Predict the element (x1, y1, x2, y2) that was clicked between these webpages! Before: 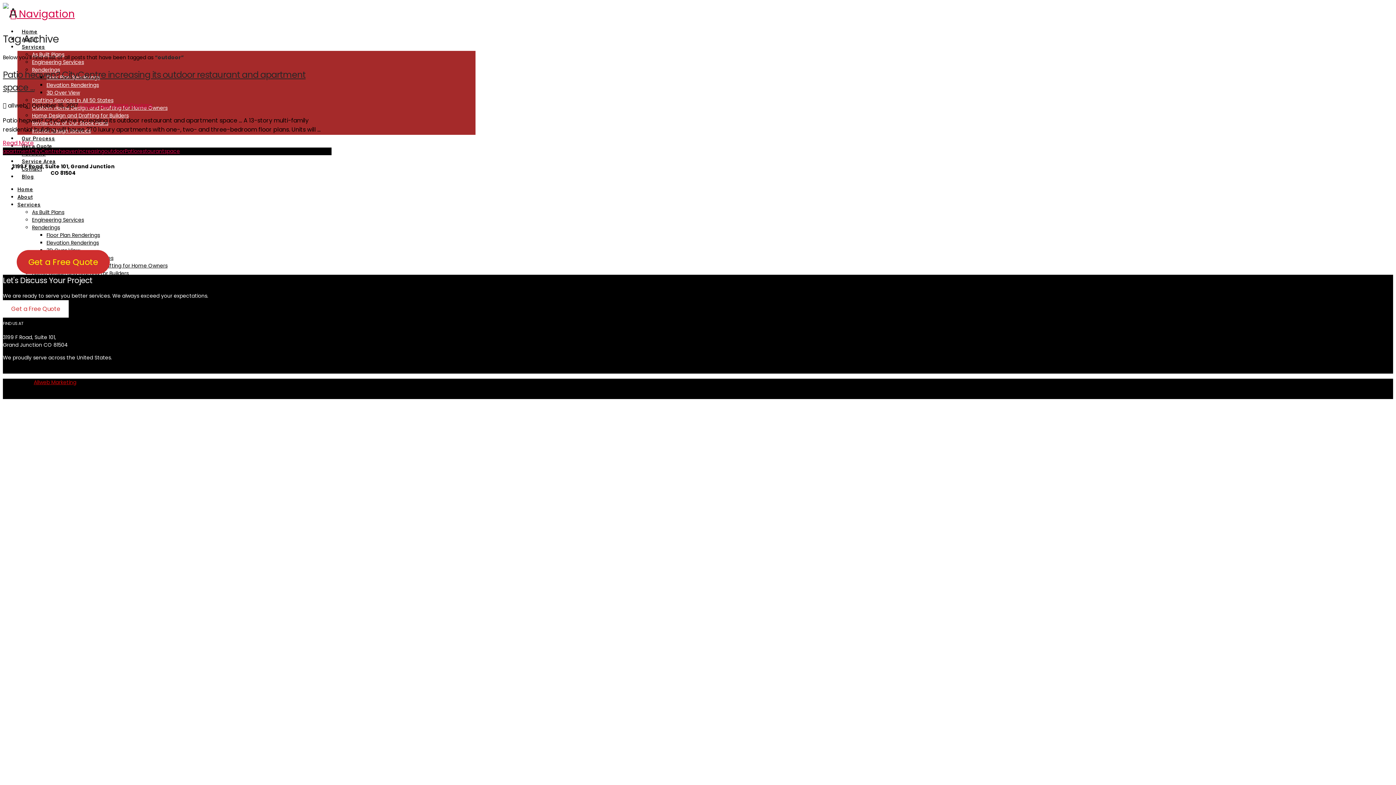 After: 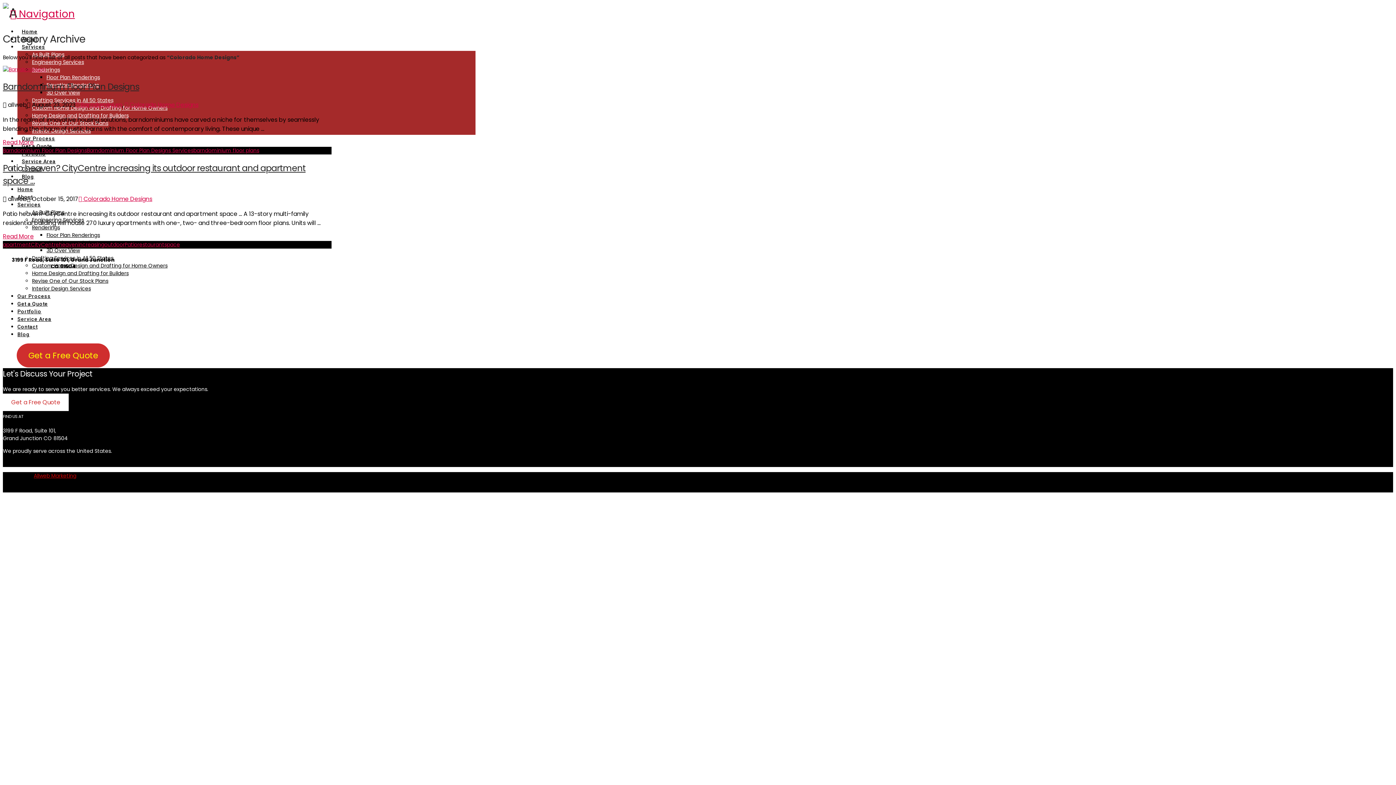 Action: label:  Colorado Home Designs bbox: (78, 101, 152, 109)